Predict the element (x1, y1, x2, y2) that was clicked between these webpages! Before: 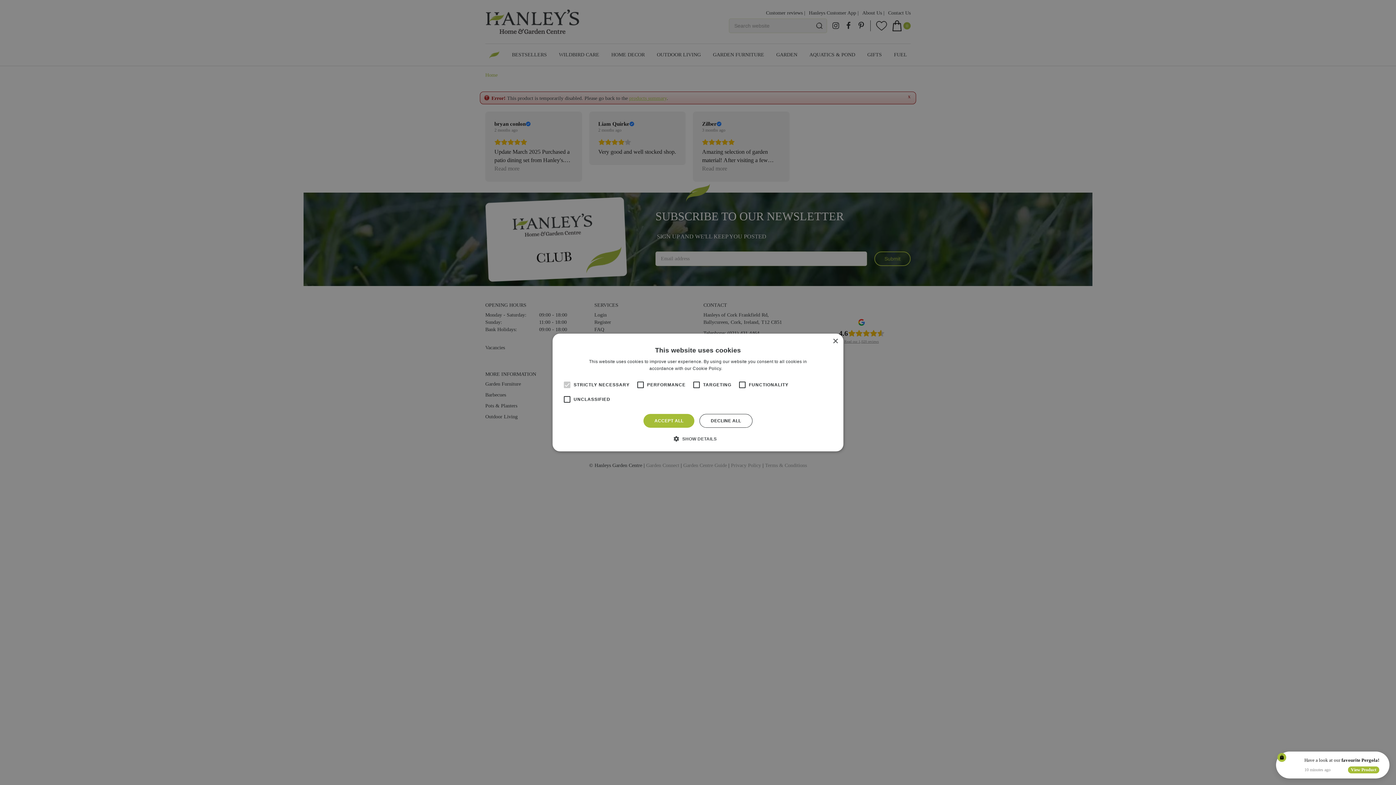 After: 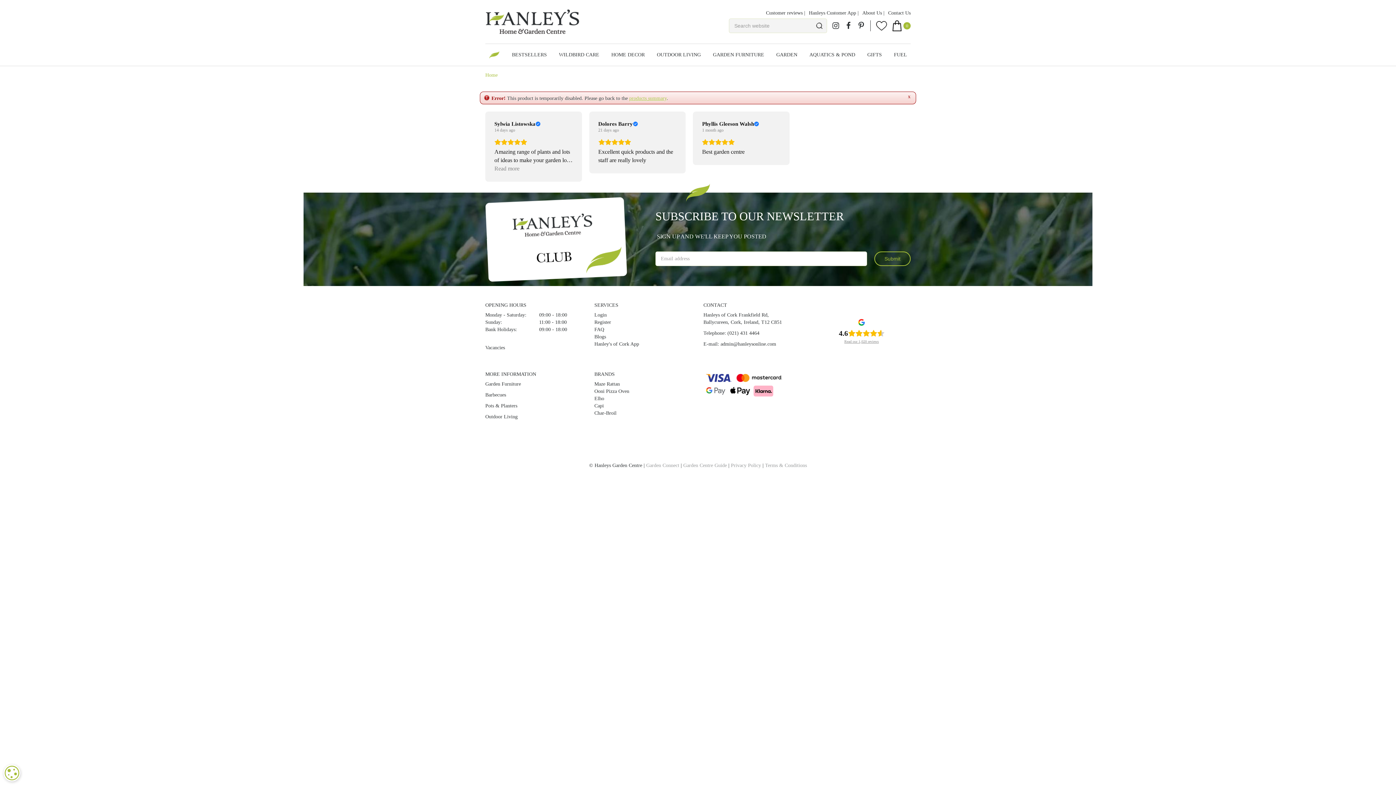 Action: label: DECLINE ALL bbox: (699, 414, 752, 428)